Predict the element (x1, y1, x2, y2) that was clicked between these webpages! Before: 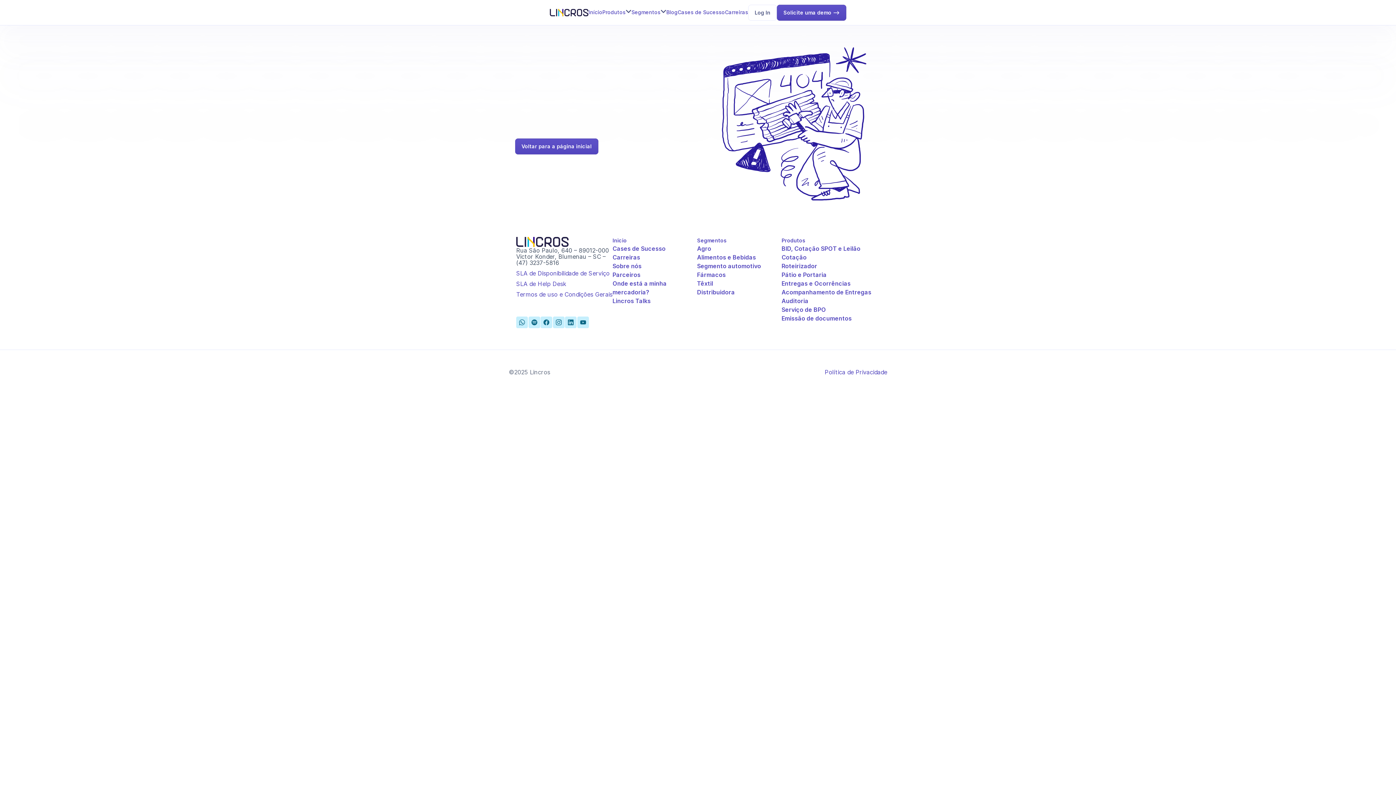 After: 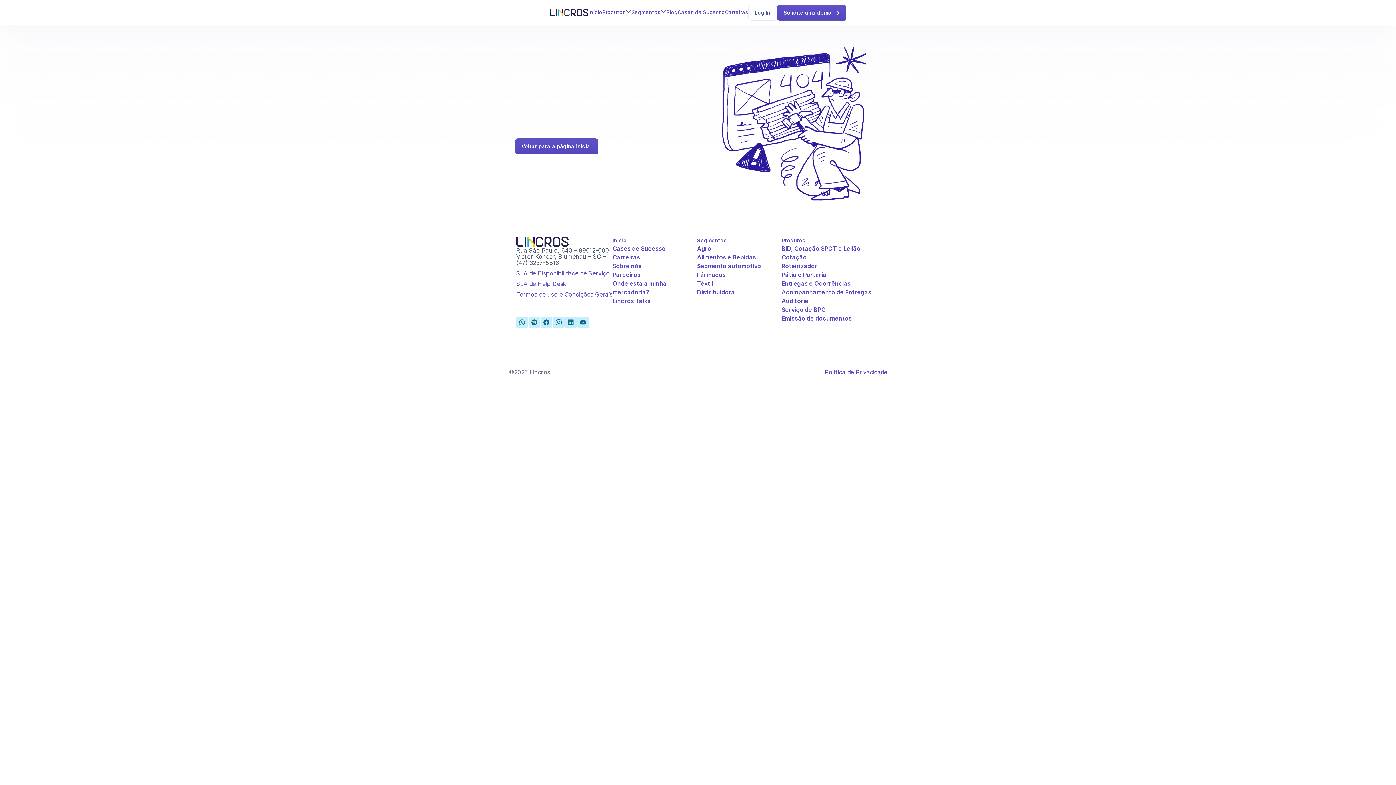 Action: bbox: (553, 316, 564, 328)